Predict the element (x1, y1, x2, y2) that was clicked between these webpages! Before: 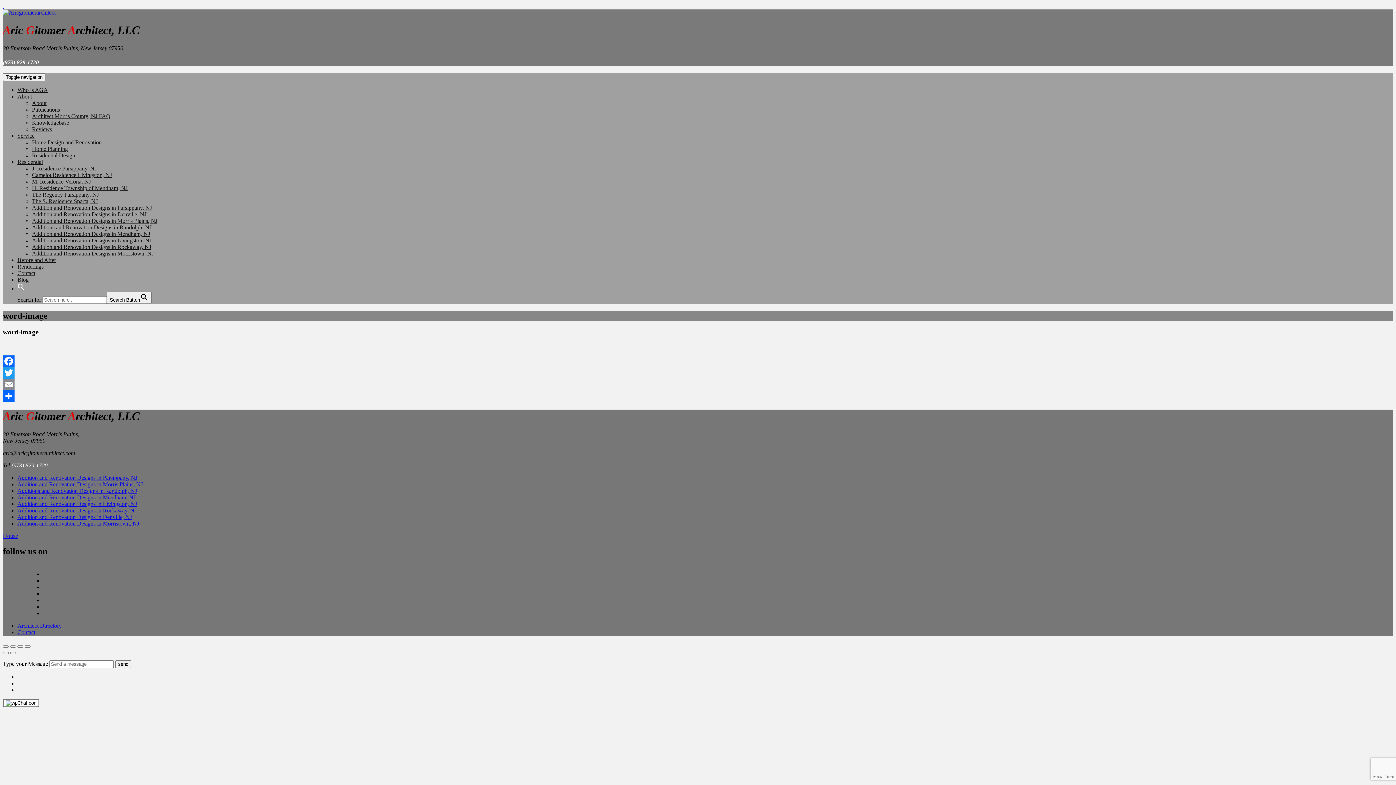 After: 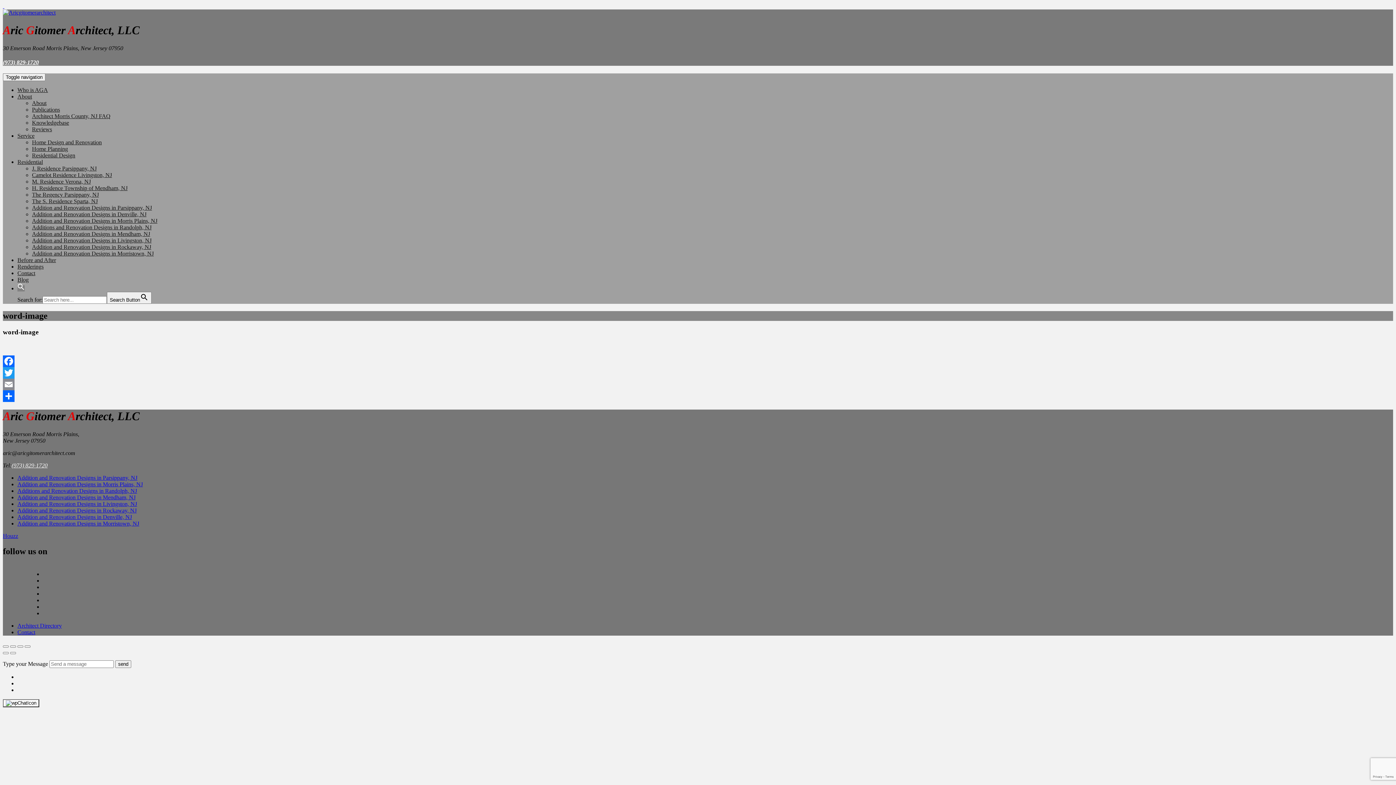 Action: label: Search Icon Link bbox: (17, 285, 24, 291)